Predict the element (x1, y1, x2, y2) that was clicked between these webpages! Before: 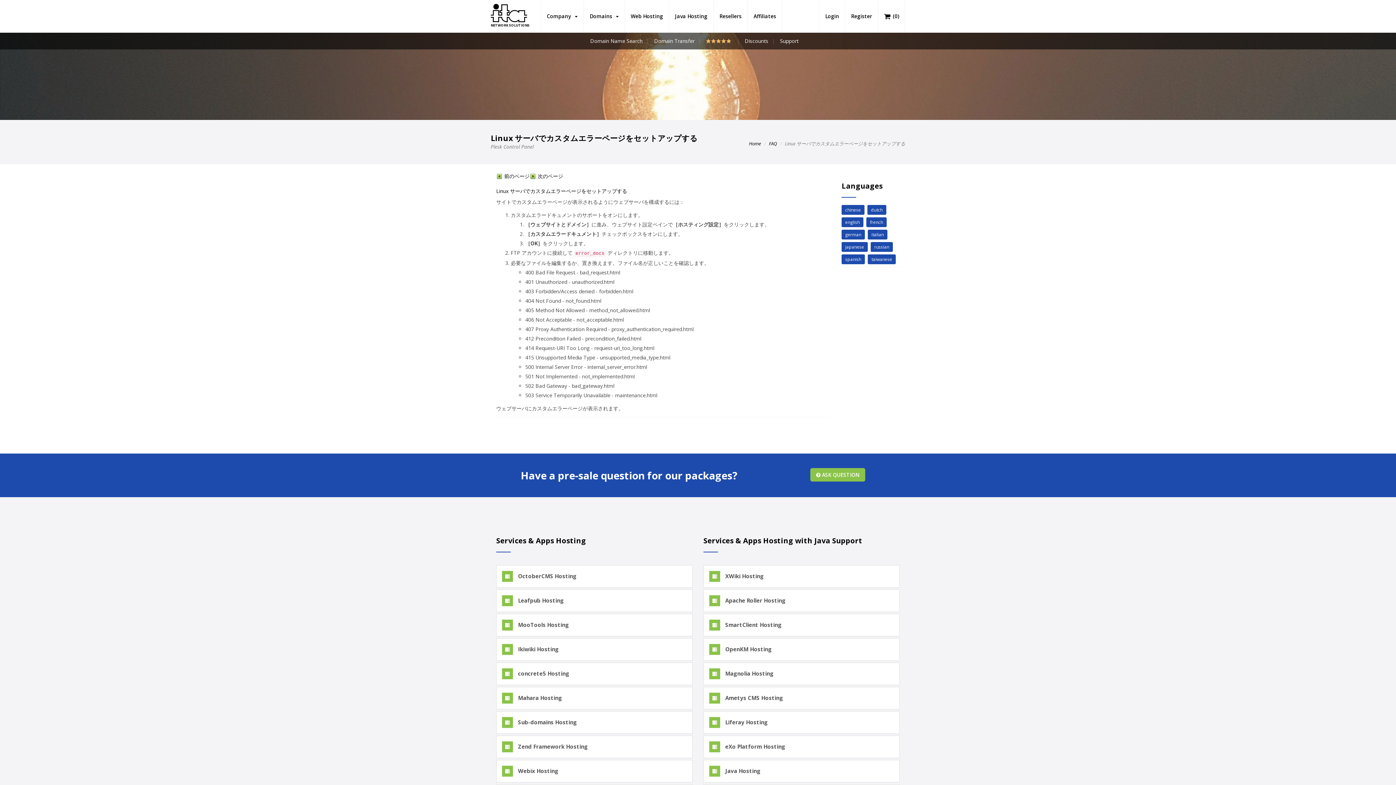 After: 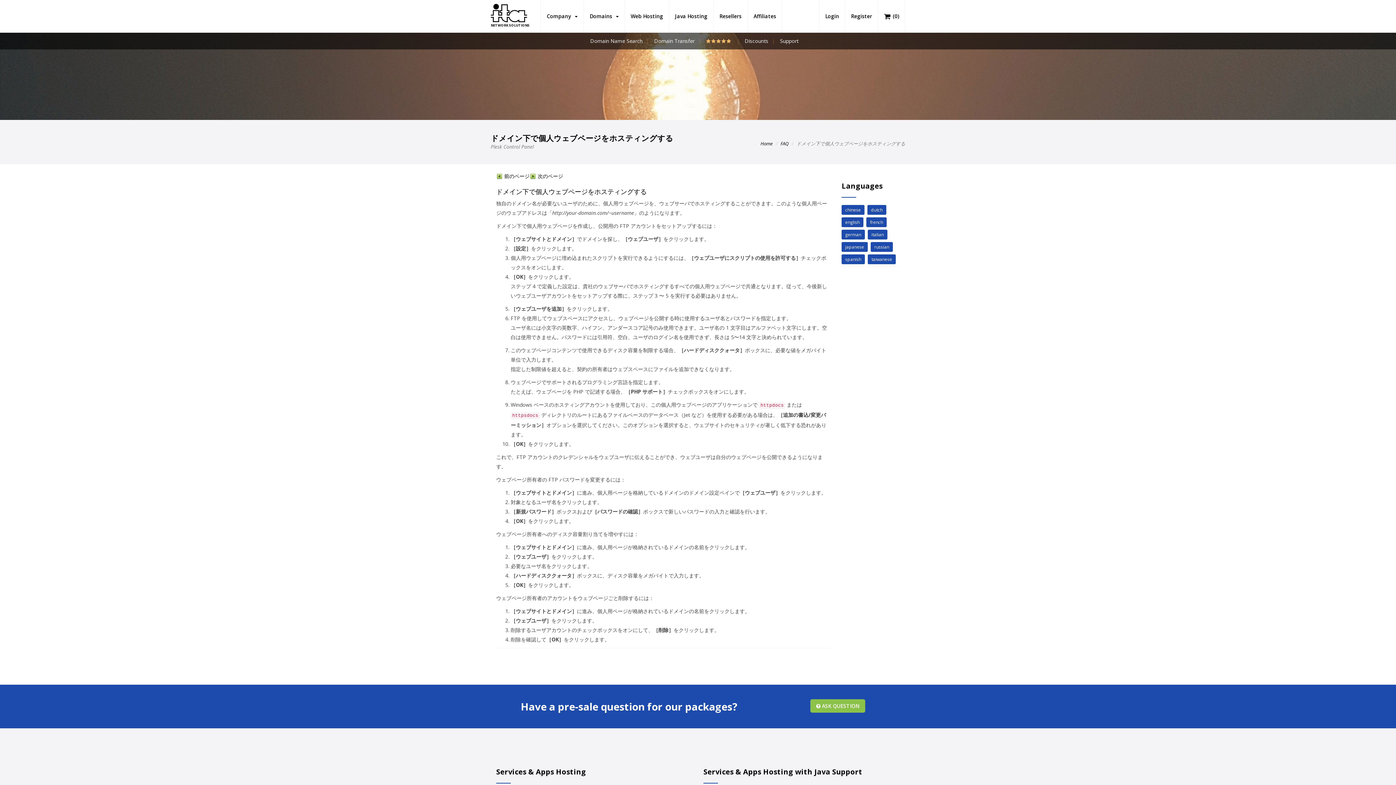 Action: label:  次のページ bbox: (529, 172, 563, 179)